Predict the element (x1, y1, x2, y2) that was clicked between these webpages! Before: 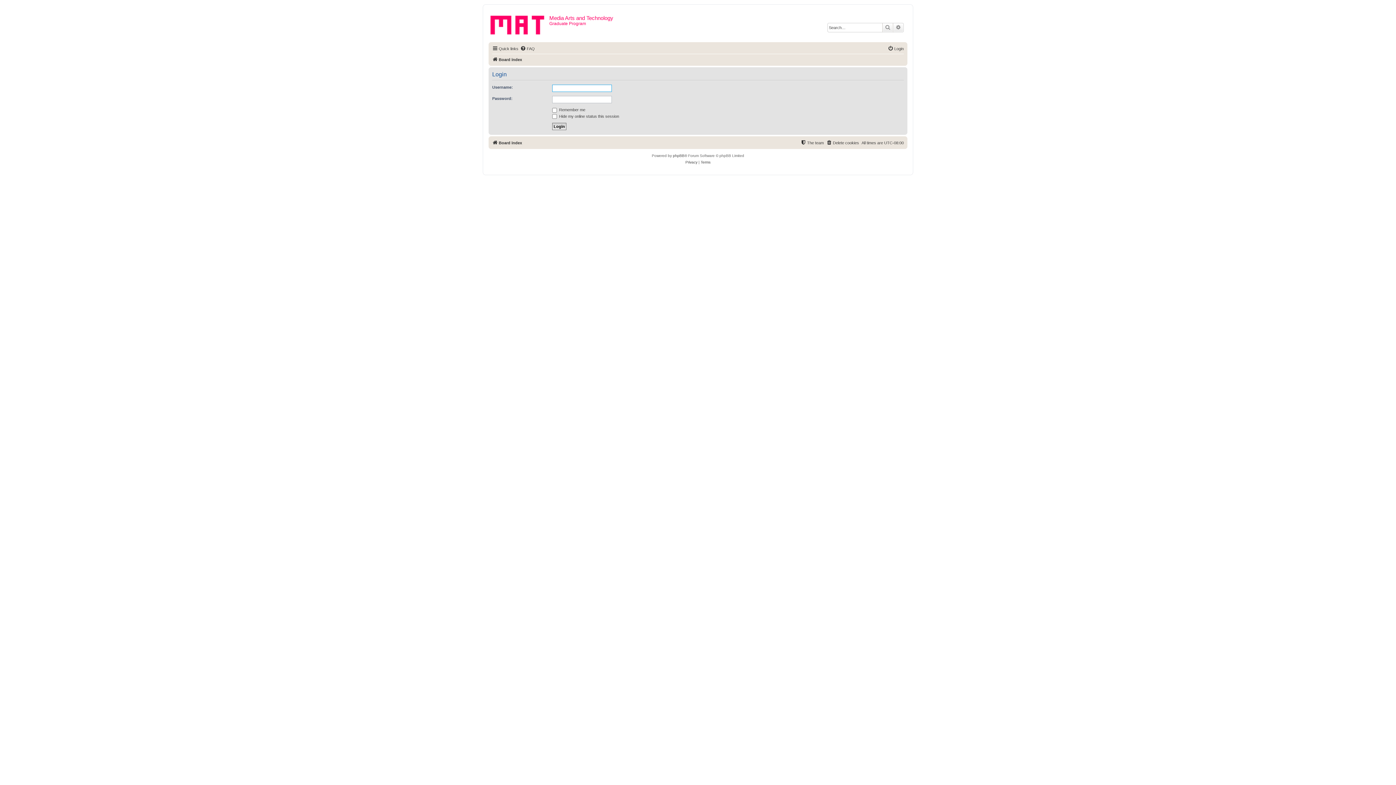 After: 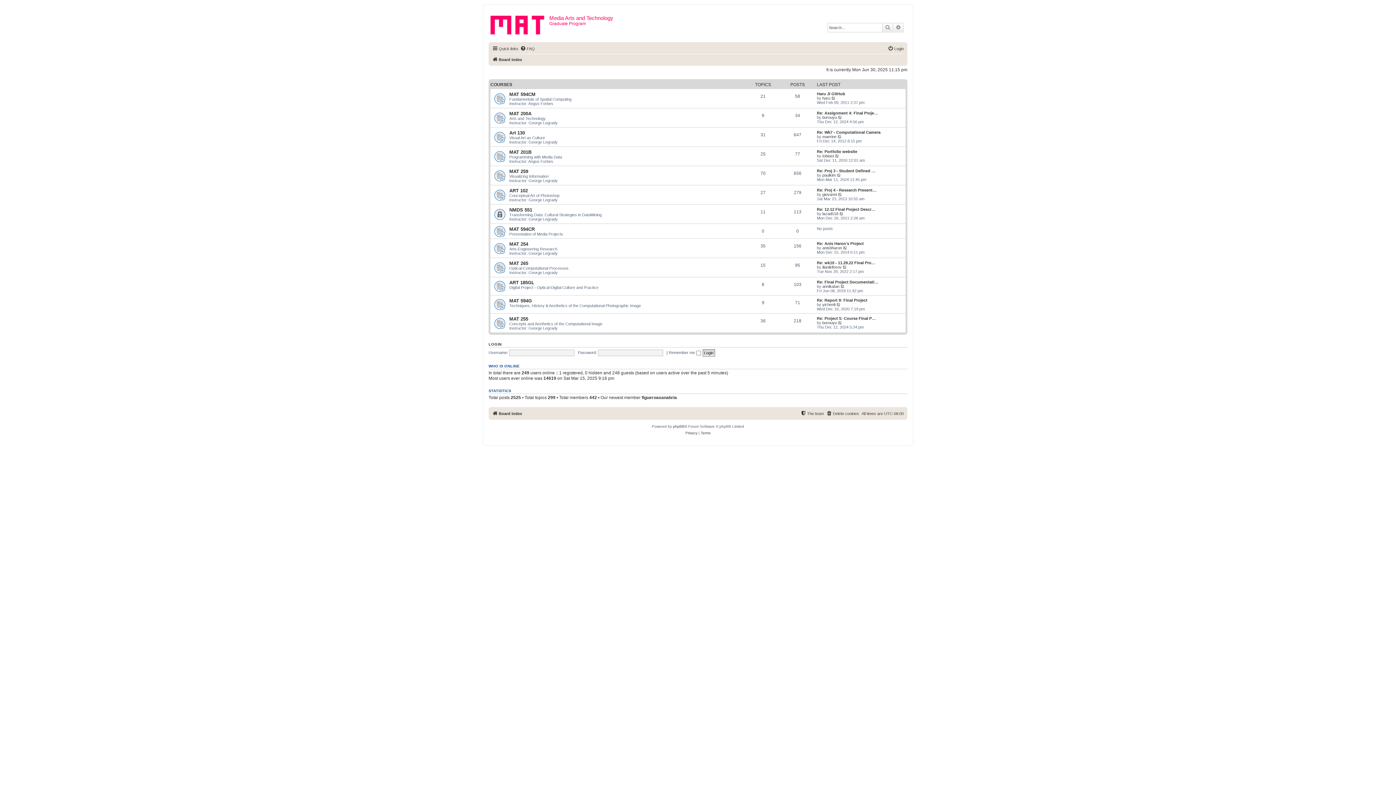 Action: bbox: (490, 12, 549, 35)